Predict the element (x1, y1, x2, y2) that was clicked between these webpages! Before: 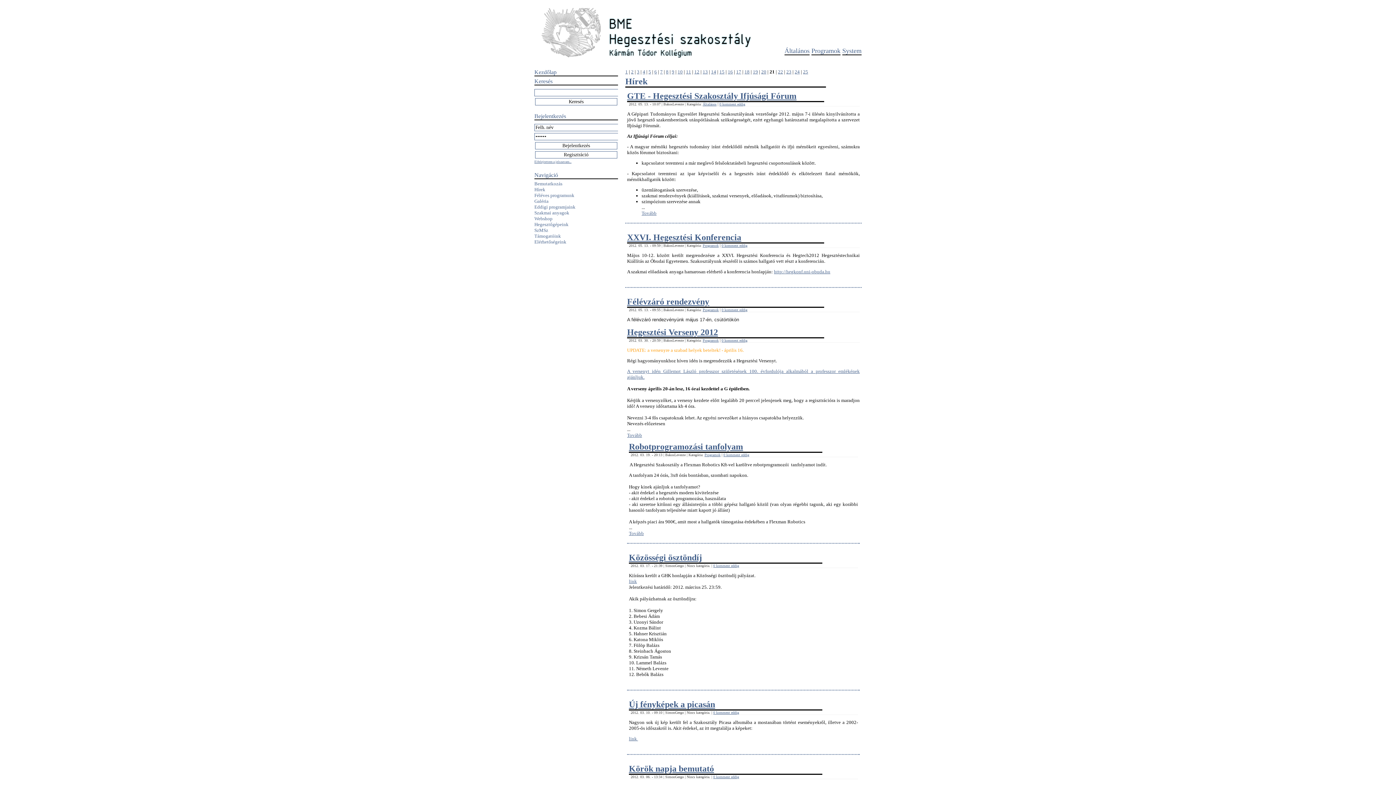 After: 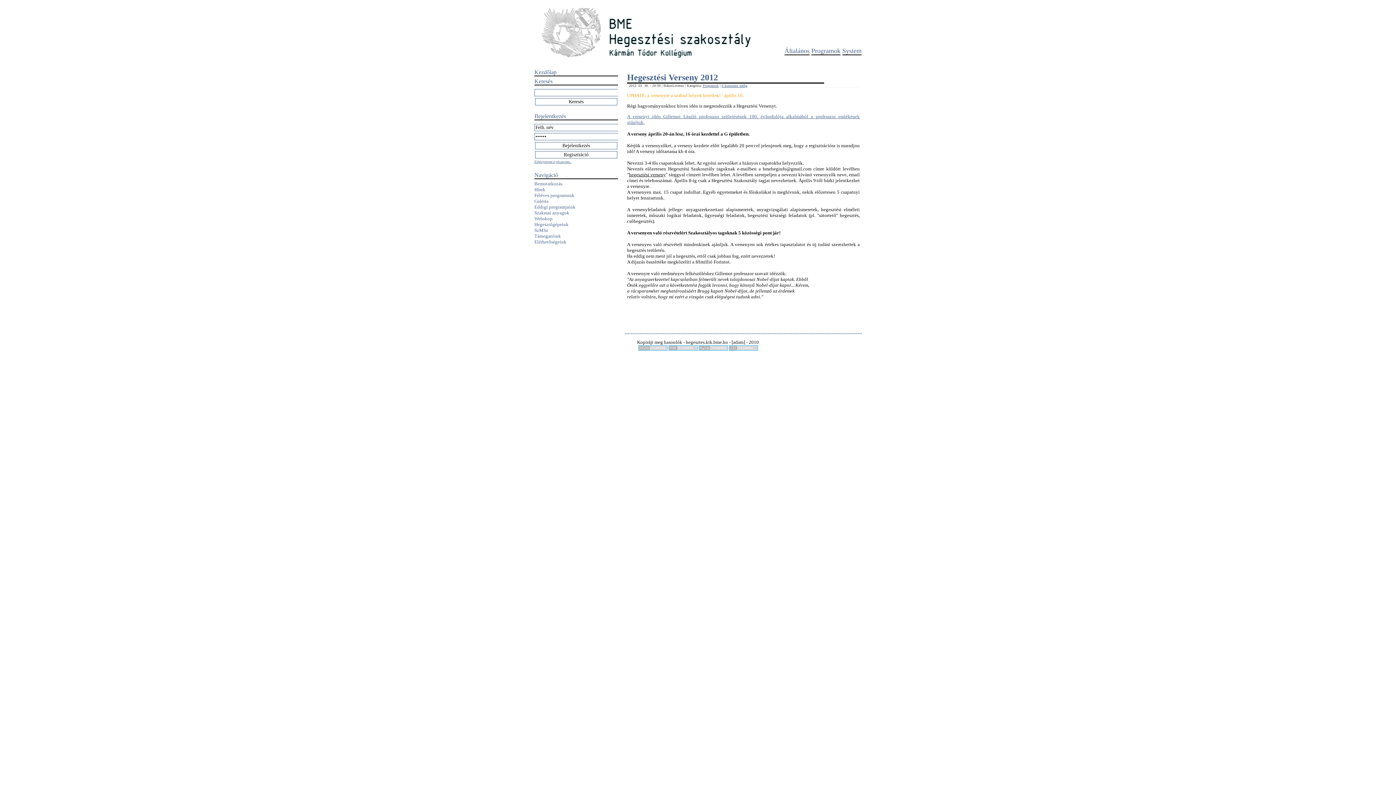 Action: label: Tovább bbox: (627, 432, 642, 438)